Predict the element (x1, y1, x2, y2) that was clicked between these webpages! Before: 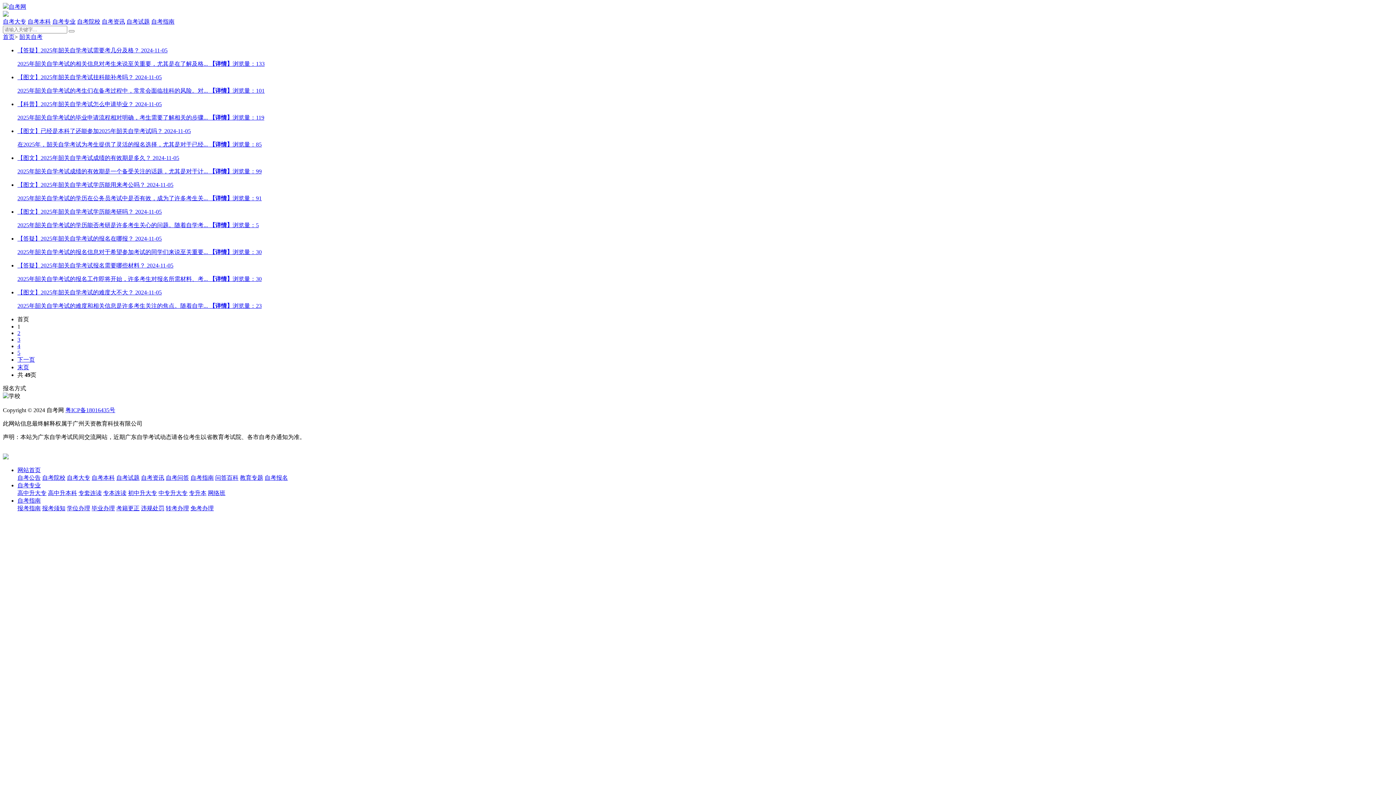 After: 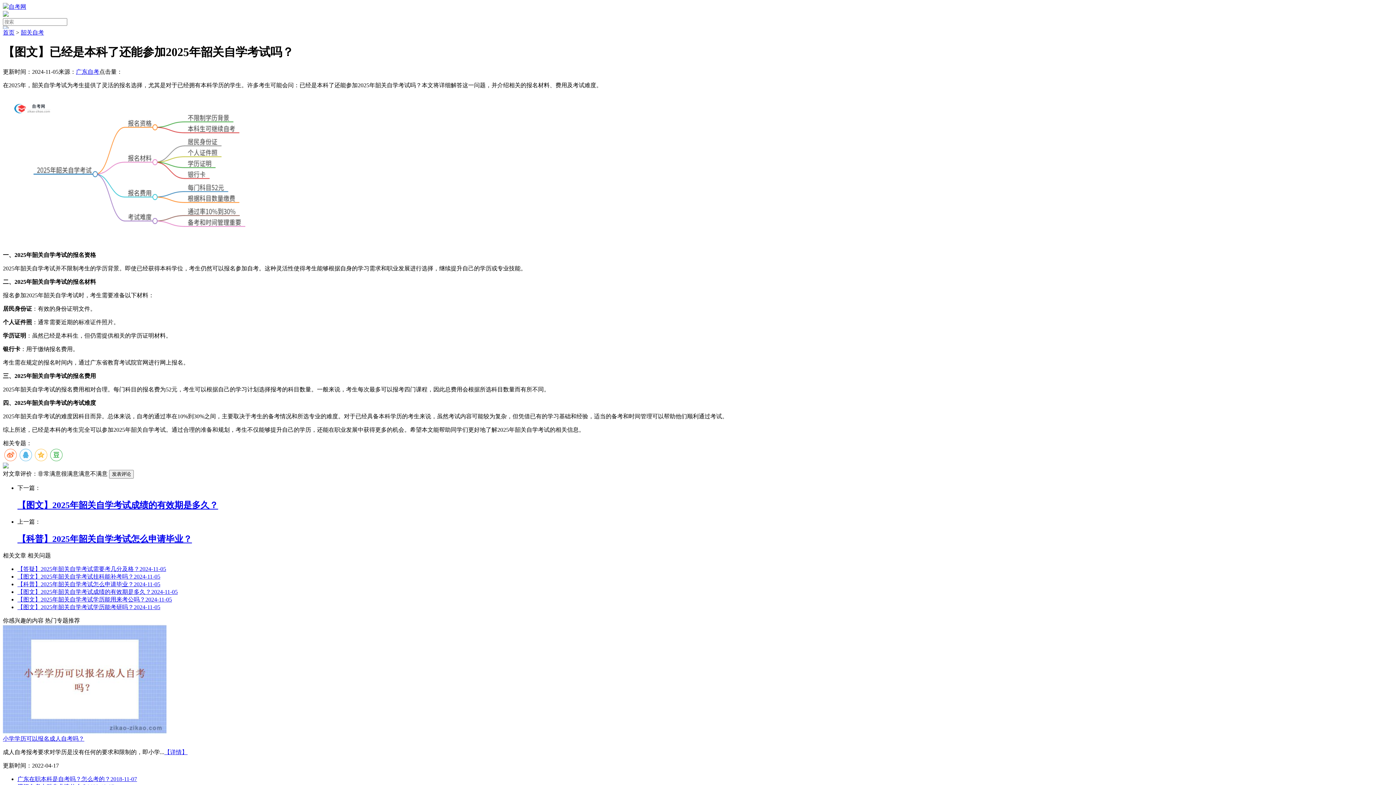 Action: label: 【图文】已经是本科了还能参加2025年韶关自学考试吗？ 2024-11-05

在2025年，韶关自学考试为考生提供了灵活的报名选择，尤其是对于已经... 【详情】浏览量：85 bbox: (17, 127, 1393, 148)